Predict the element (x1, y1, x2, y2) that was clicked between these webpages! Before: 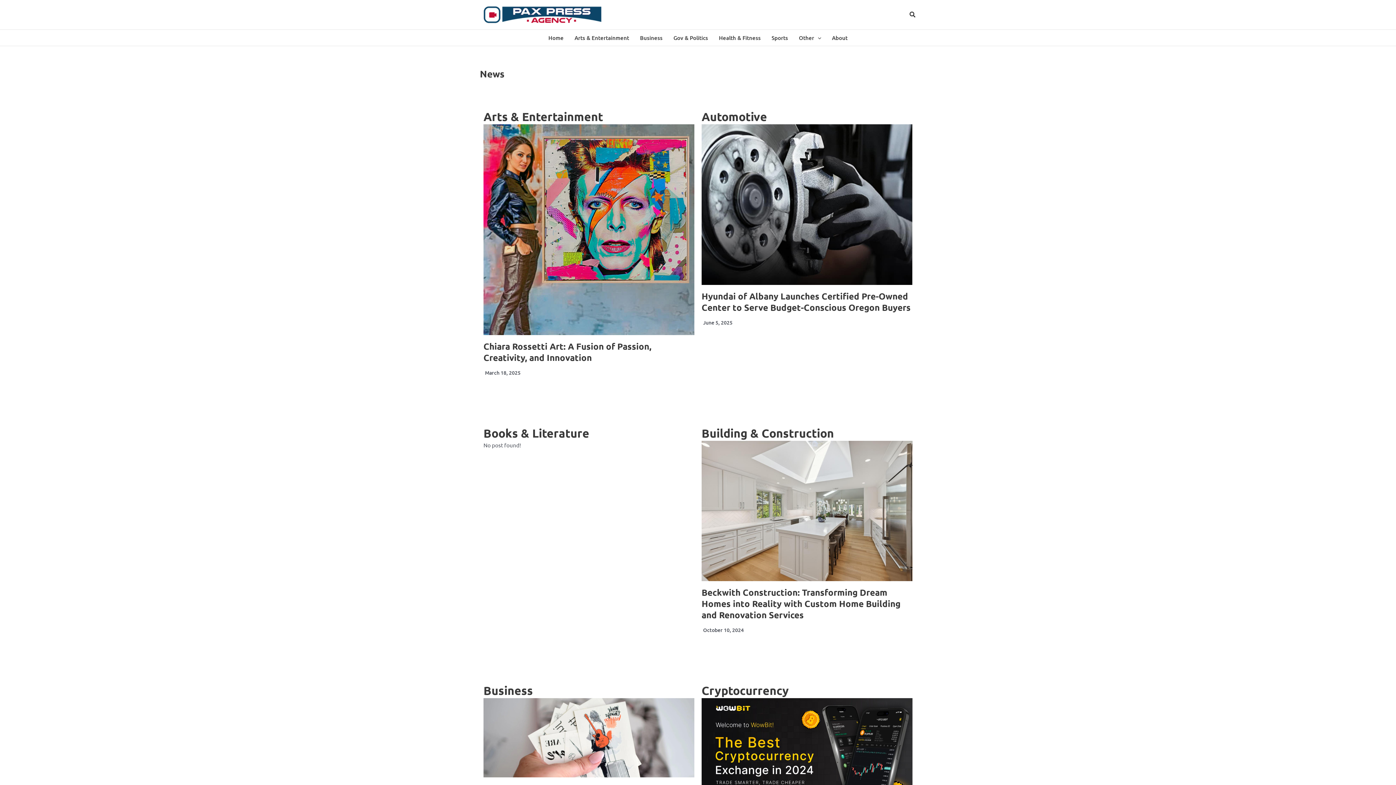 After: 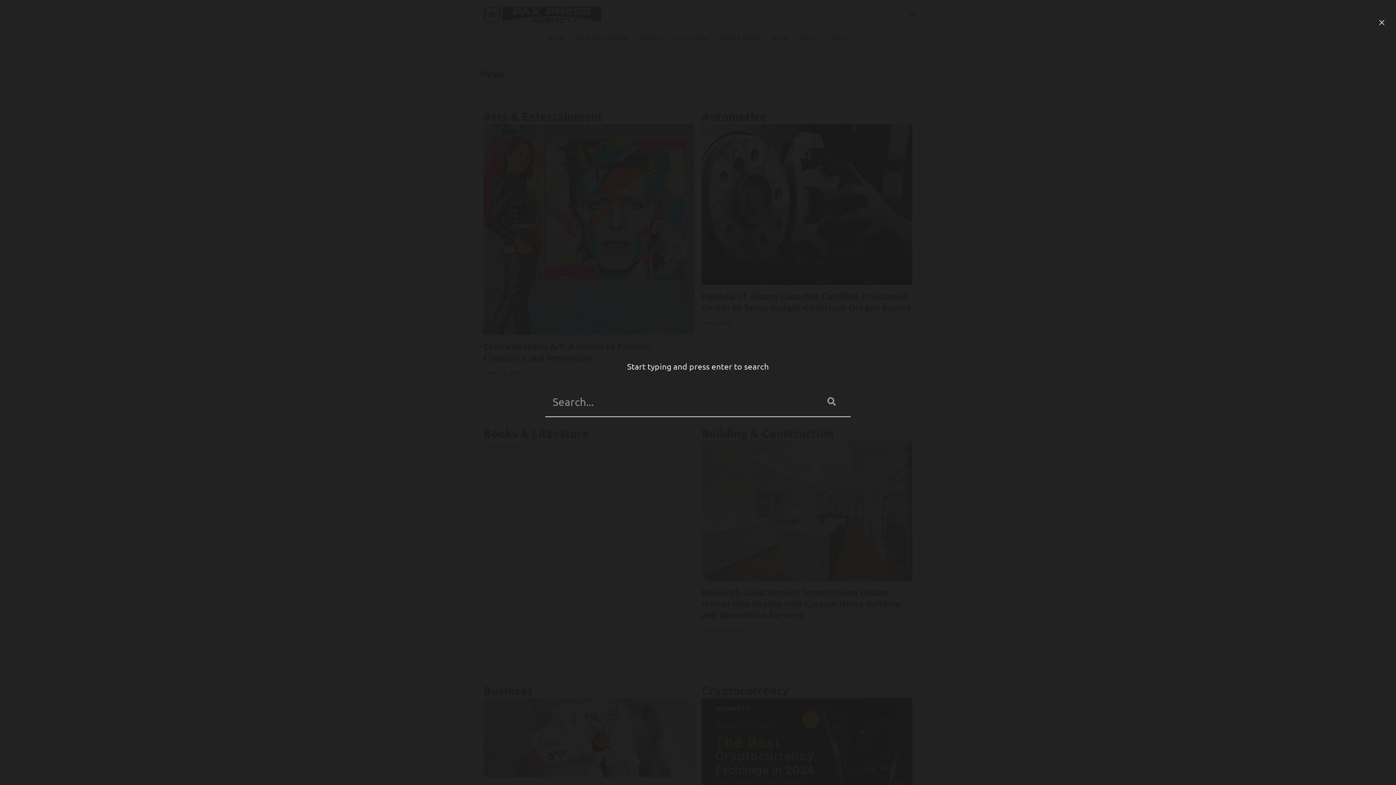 Action: label: Search icon link bbox: (909, 11, 916, 18)